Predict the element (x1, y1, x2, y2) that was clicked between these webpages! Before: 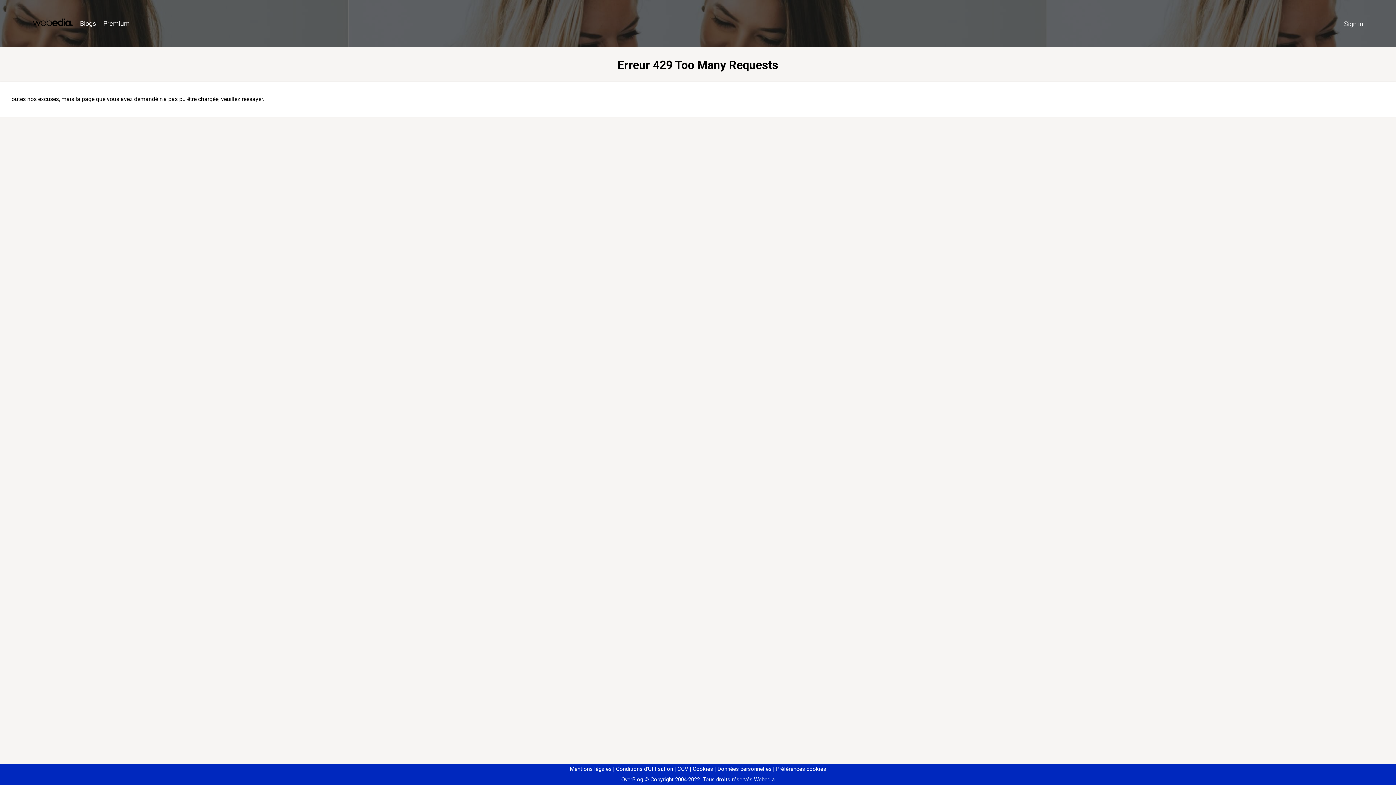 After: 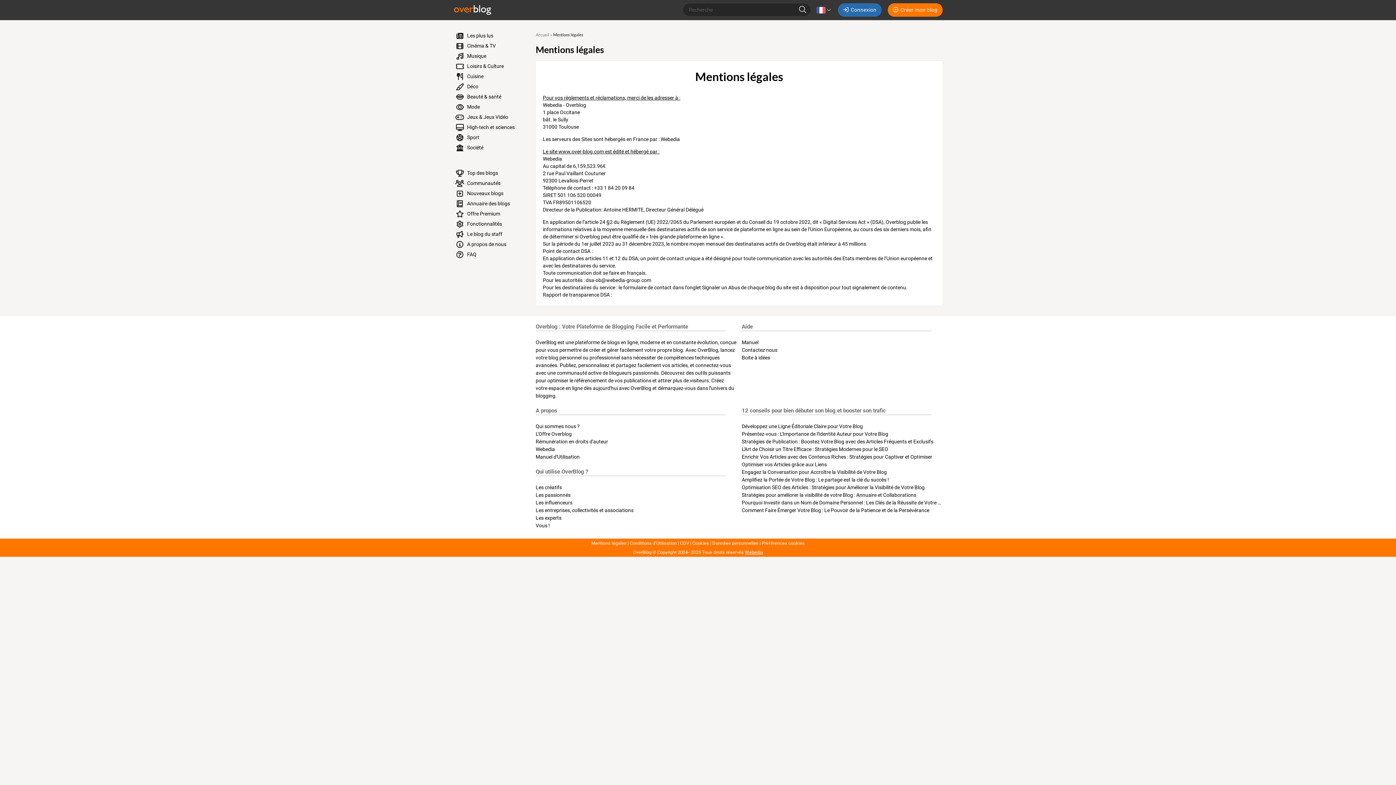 Action: bbox: (570, 766, 611, 772) label: Mentions légales